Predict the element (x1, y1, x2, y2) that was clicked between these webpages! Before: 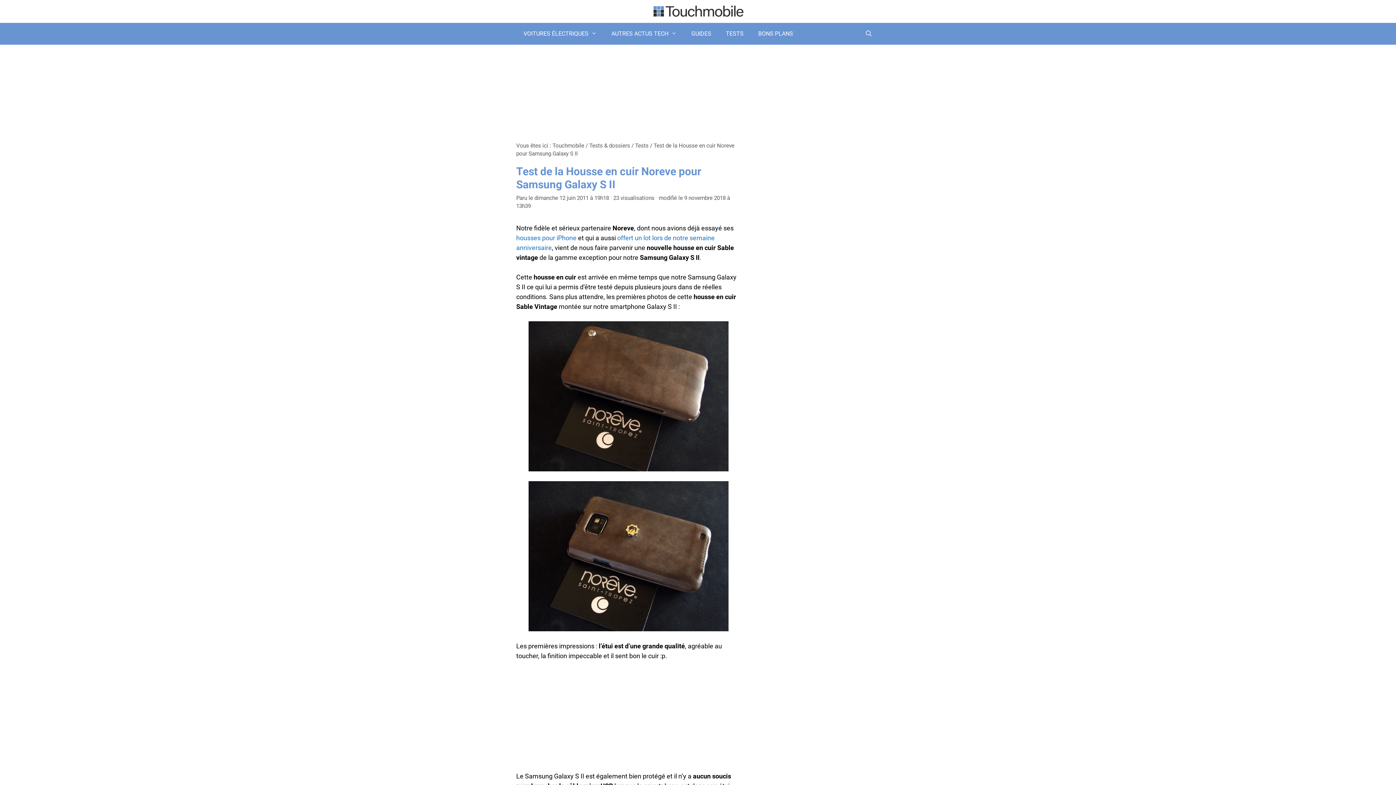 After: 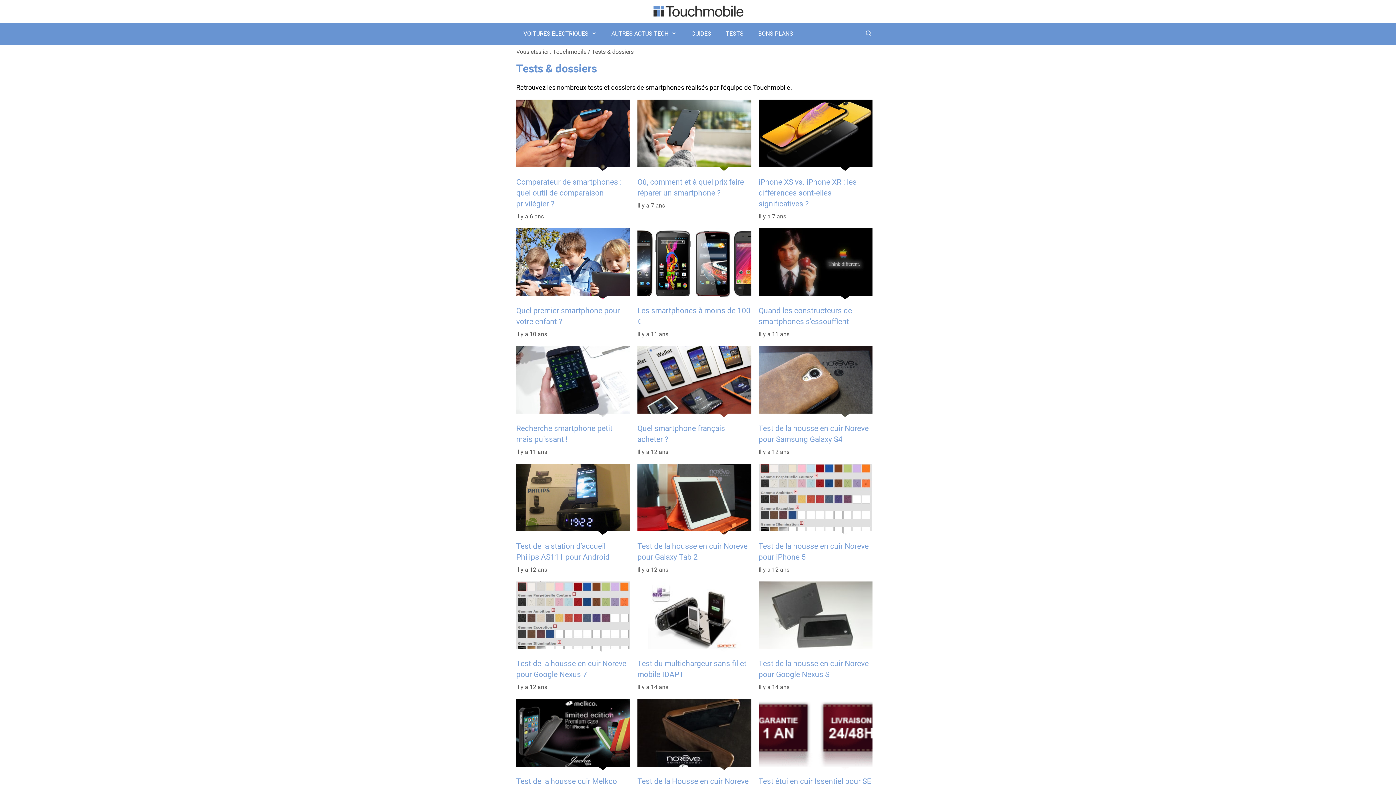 Action: bbox: (589, 142, 630, 149) label: Tests & dossiers